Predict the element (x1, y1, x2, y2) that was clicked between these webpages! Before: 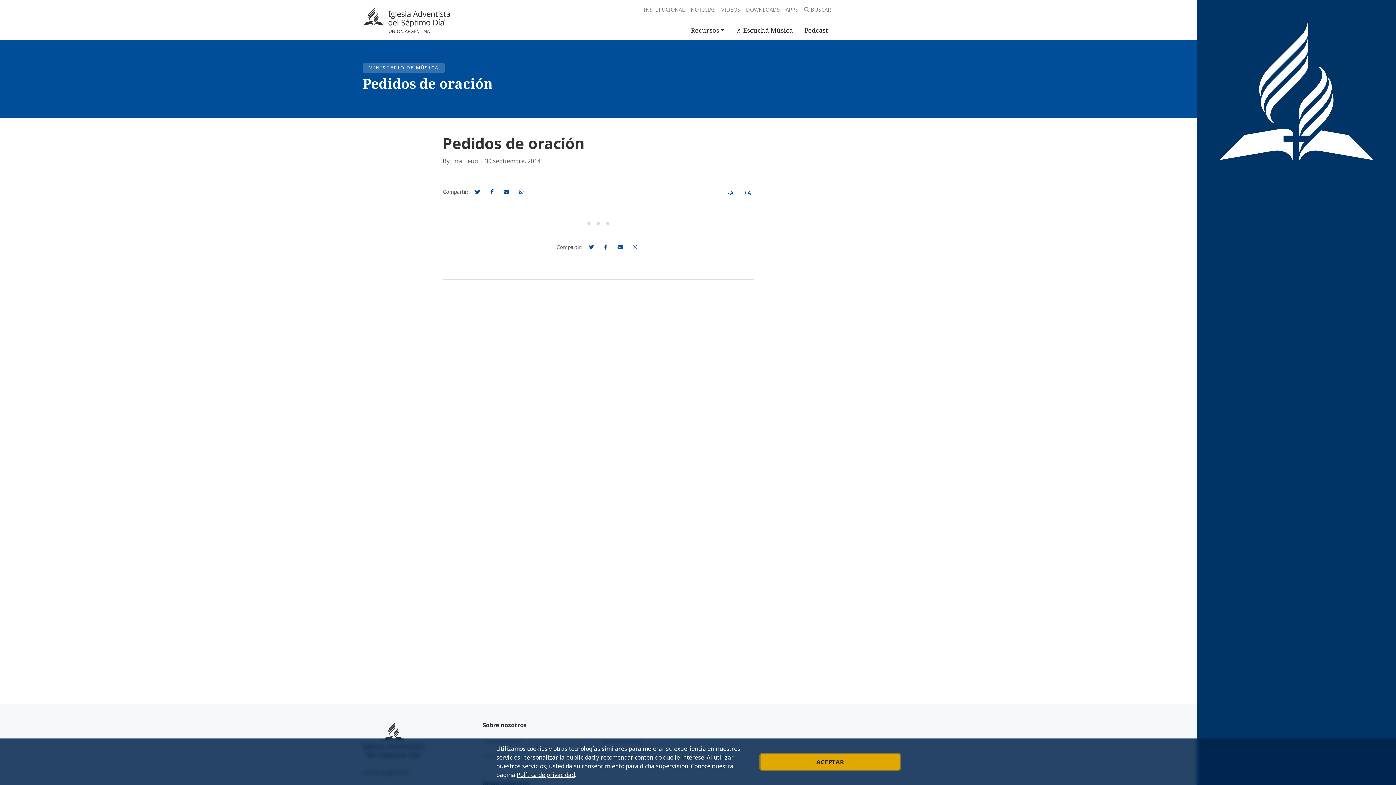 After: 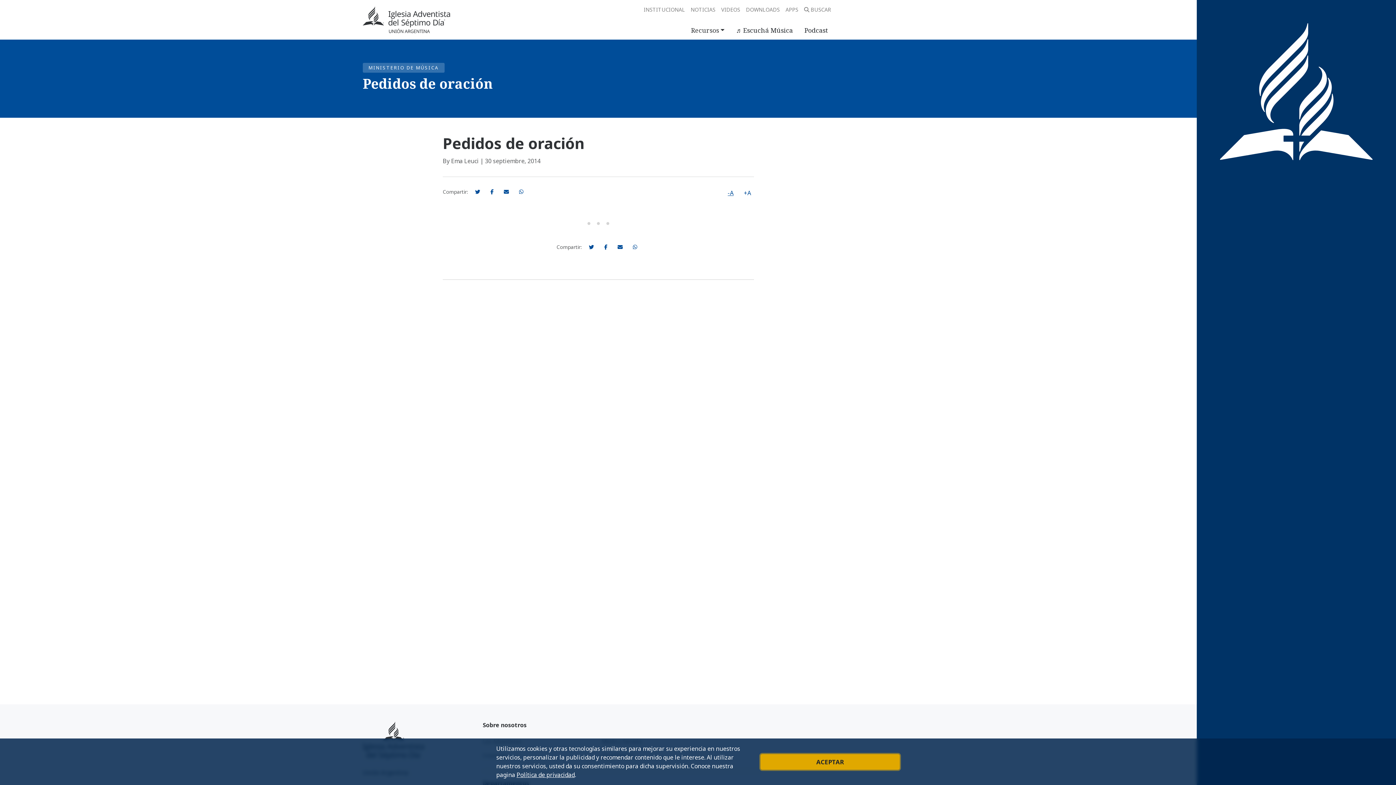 Action: bbox: (725, 186, 736, 200) label: -A